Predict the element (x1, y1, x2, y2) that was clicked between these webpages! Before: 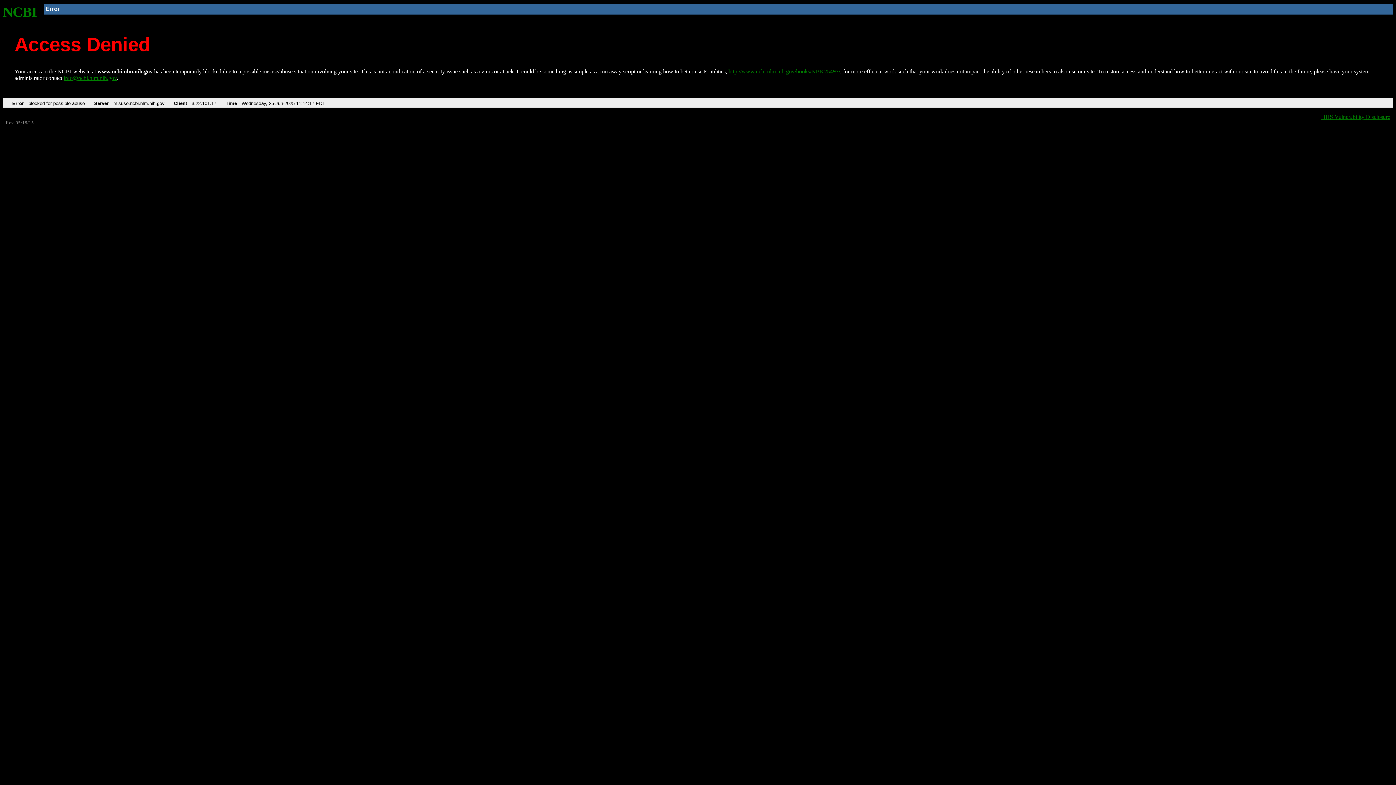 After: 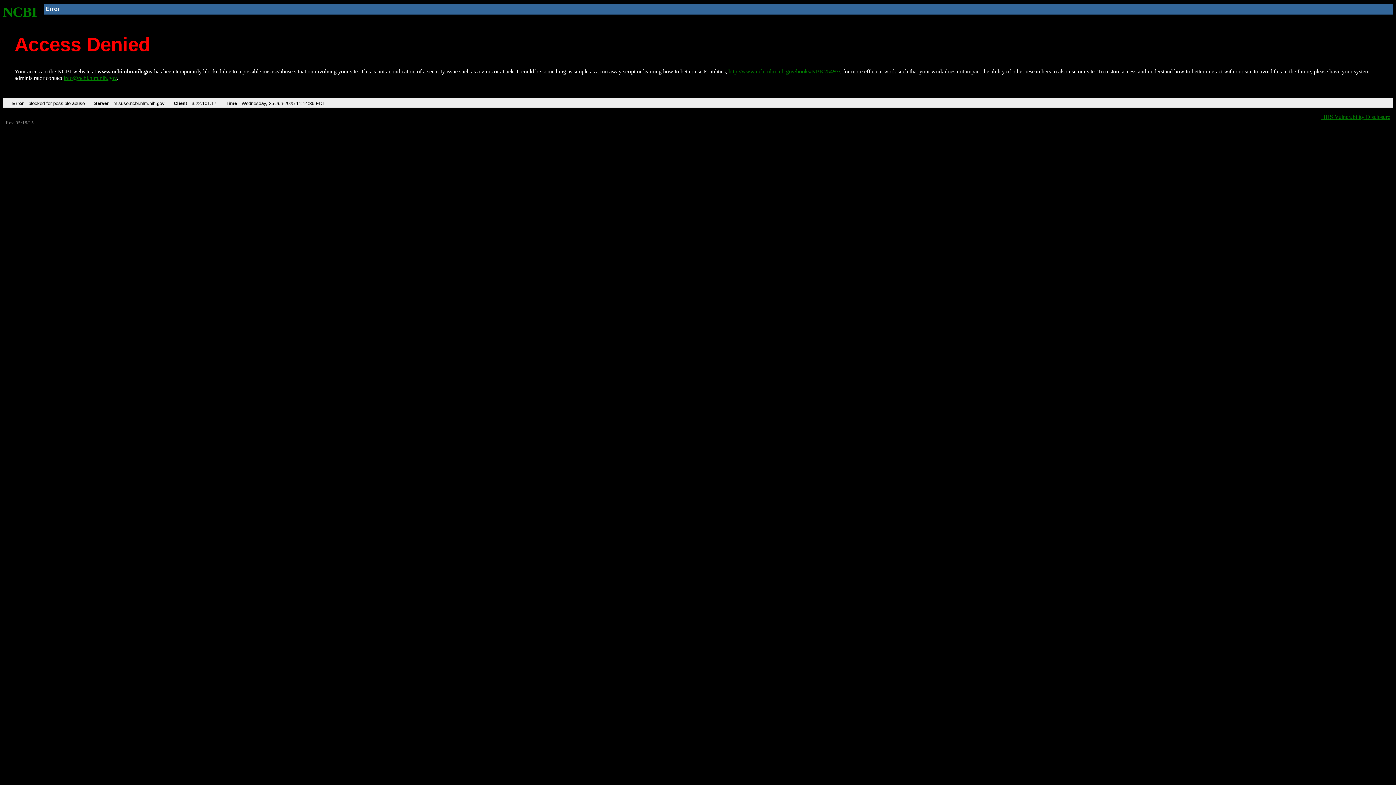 Action: label: NCBI bbox: (2, 4, 37, 19)